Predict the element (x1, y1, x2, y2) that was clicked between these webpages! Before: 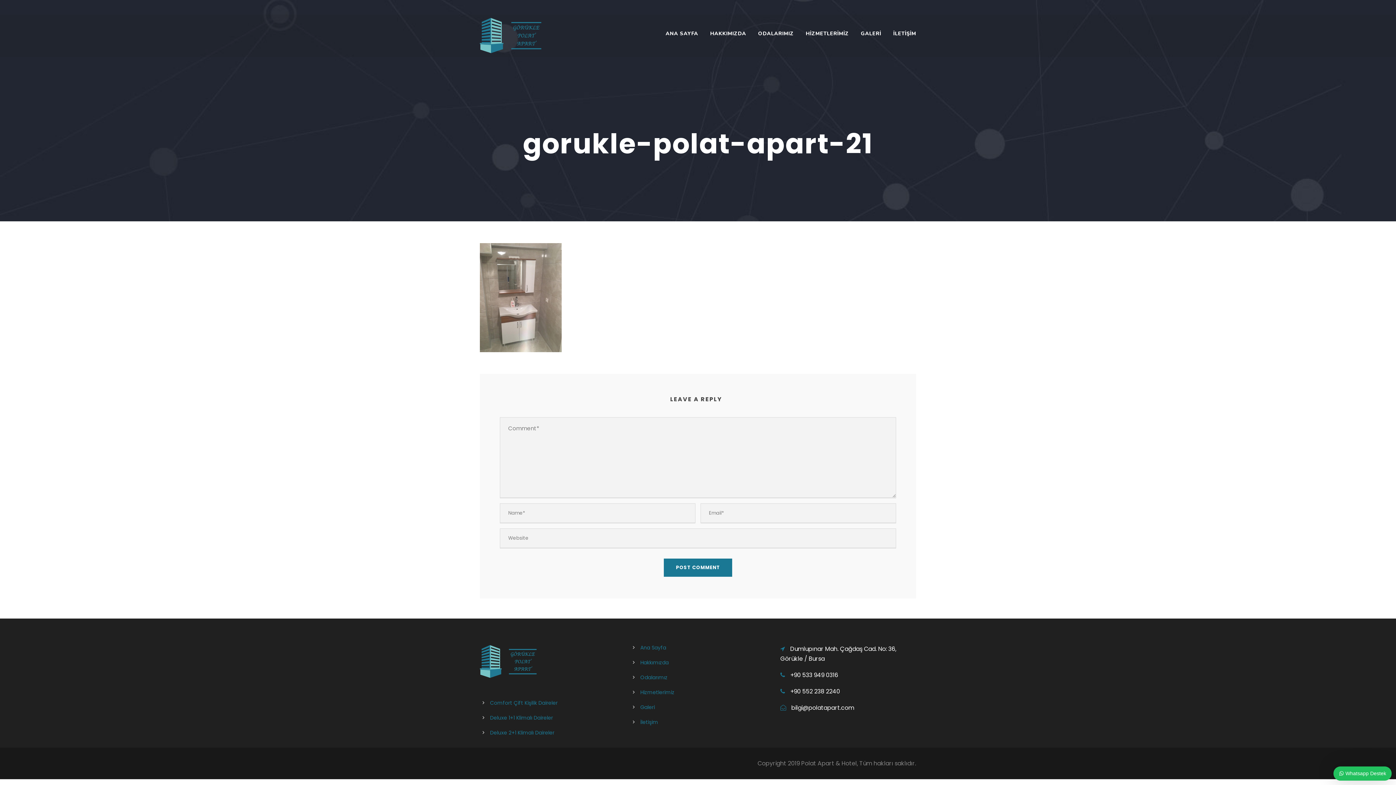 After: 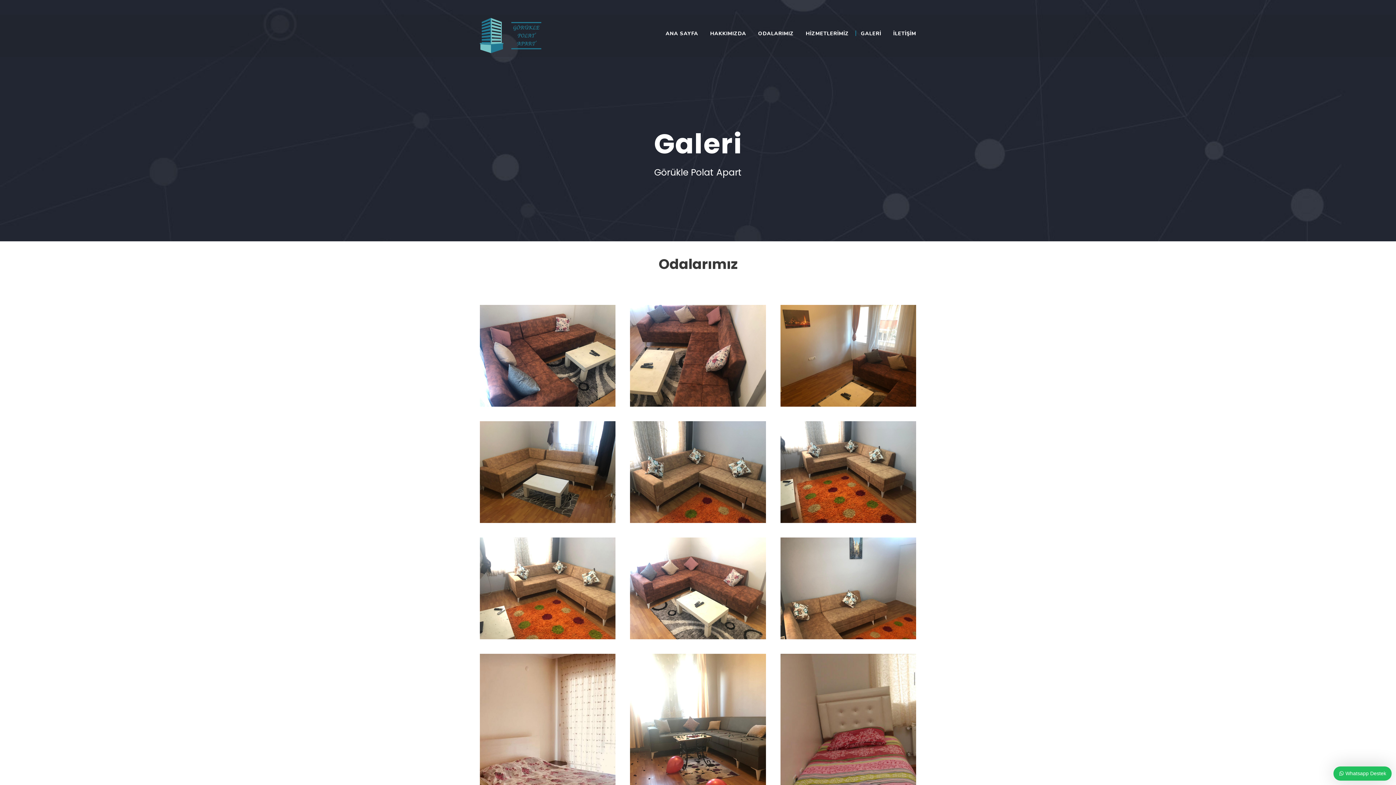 Action: label: GALERİ bbox: (855, 29, 881, 46)